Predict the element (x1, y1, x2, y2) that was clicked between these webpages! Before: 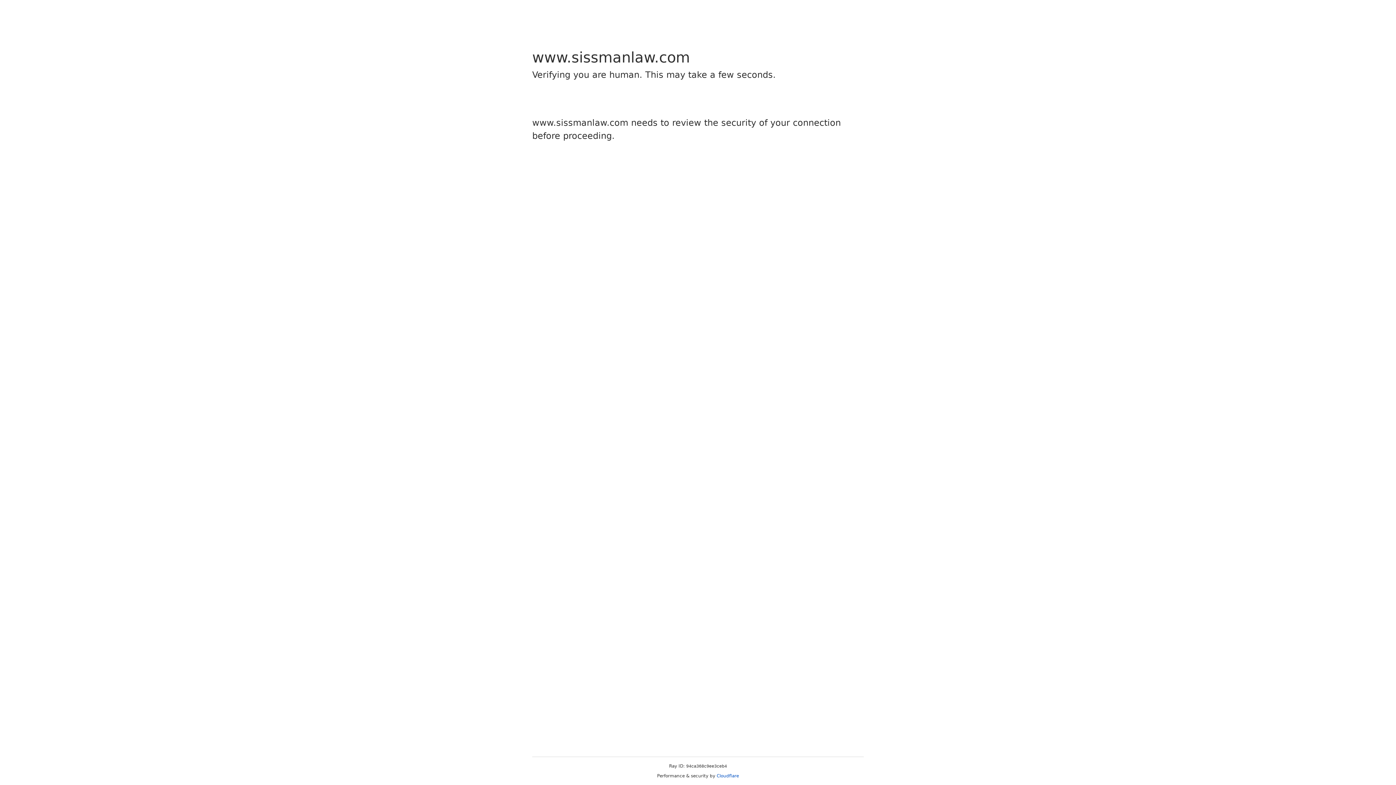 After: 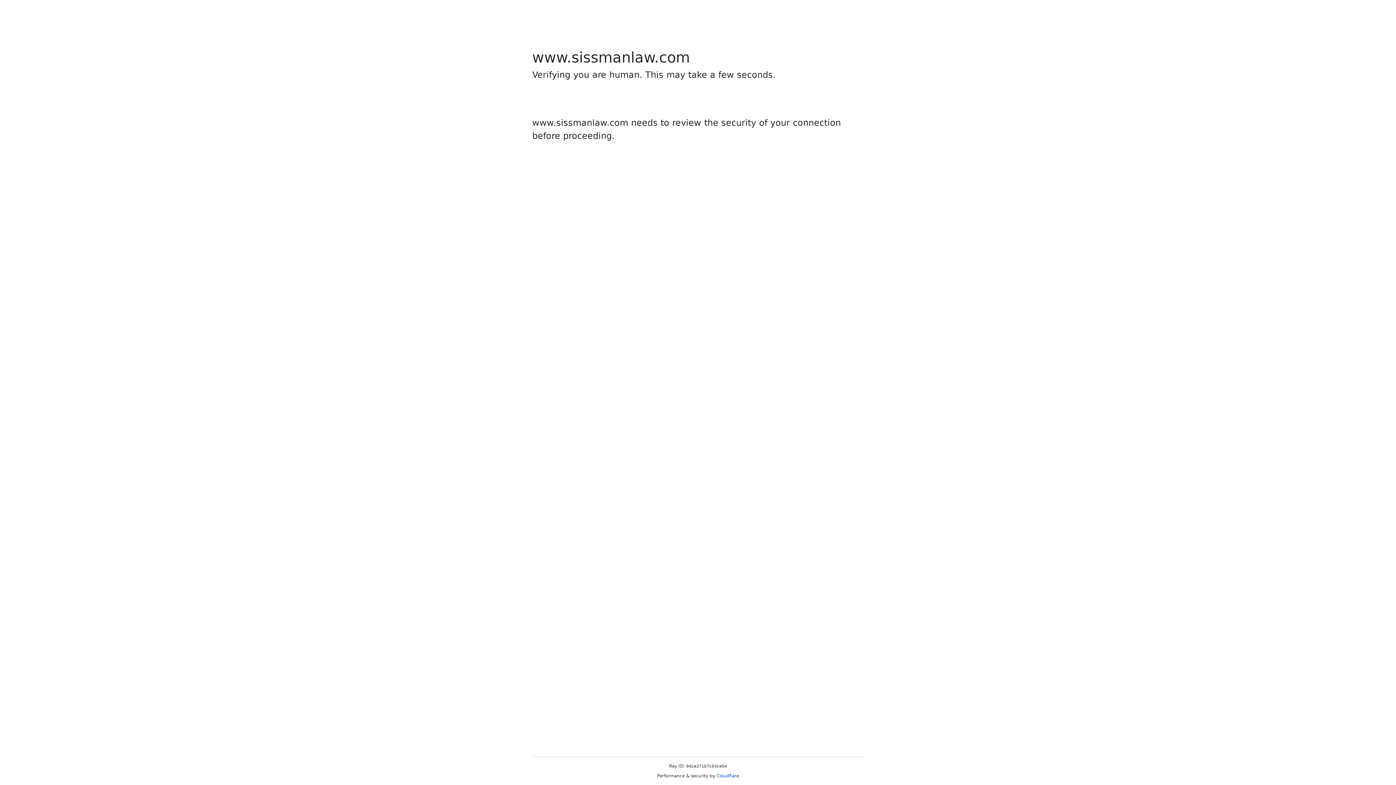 Action: bbox: (716, 773, 739, 778) label: Cloudflare